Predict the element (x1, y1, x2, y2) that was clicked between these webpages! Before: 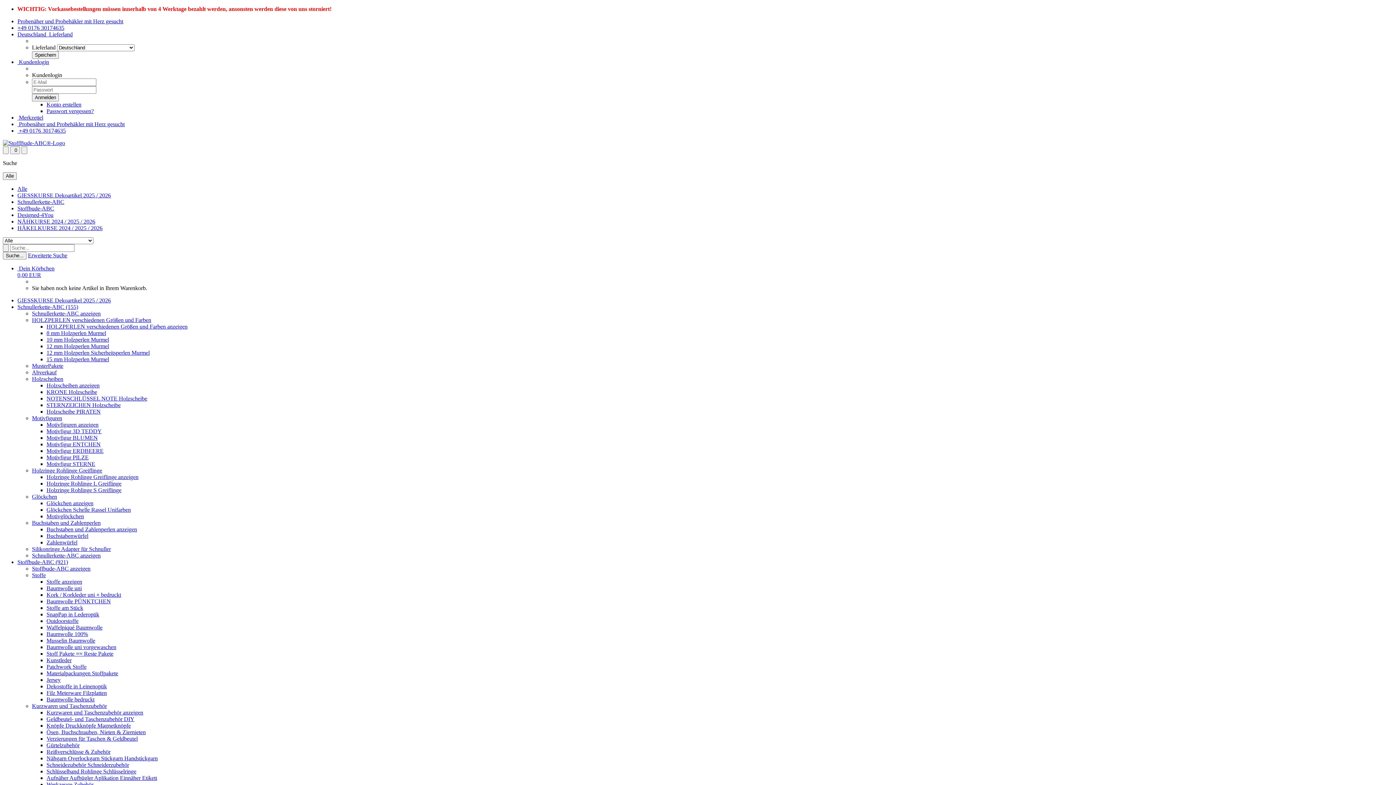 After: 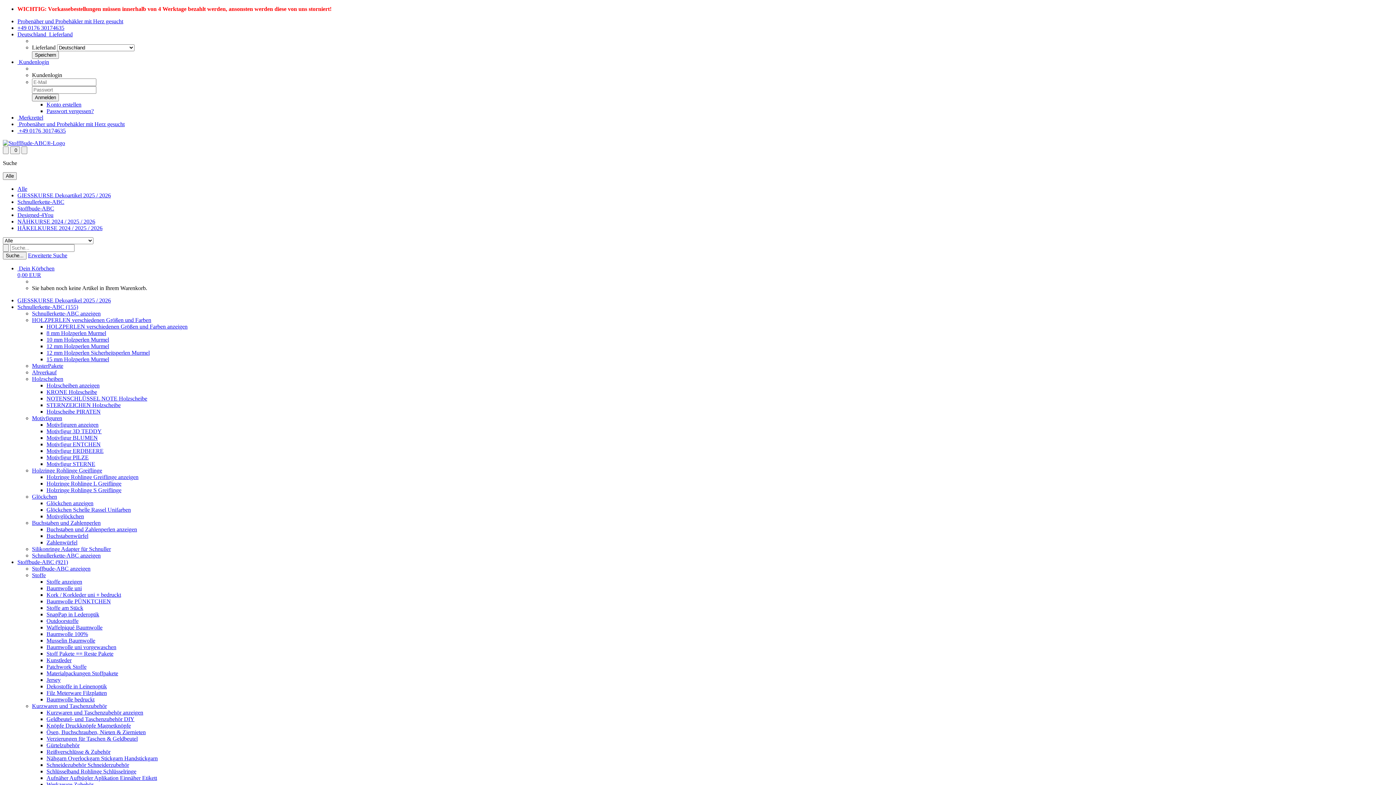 Action: bbox: (32, 546, 110, 552) label: Silikonringe Adapter für Schnuller